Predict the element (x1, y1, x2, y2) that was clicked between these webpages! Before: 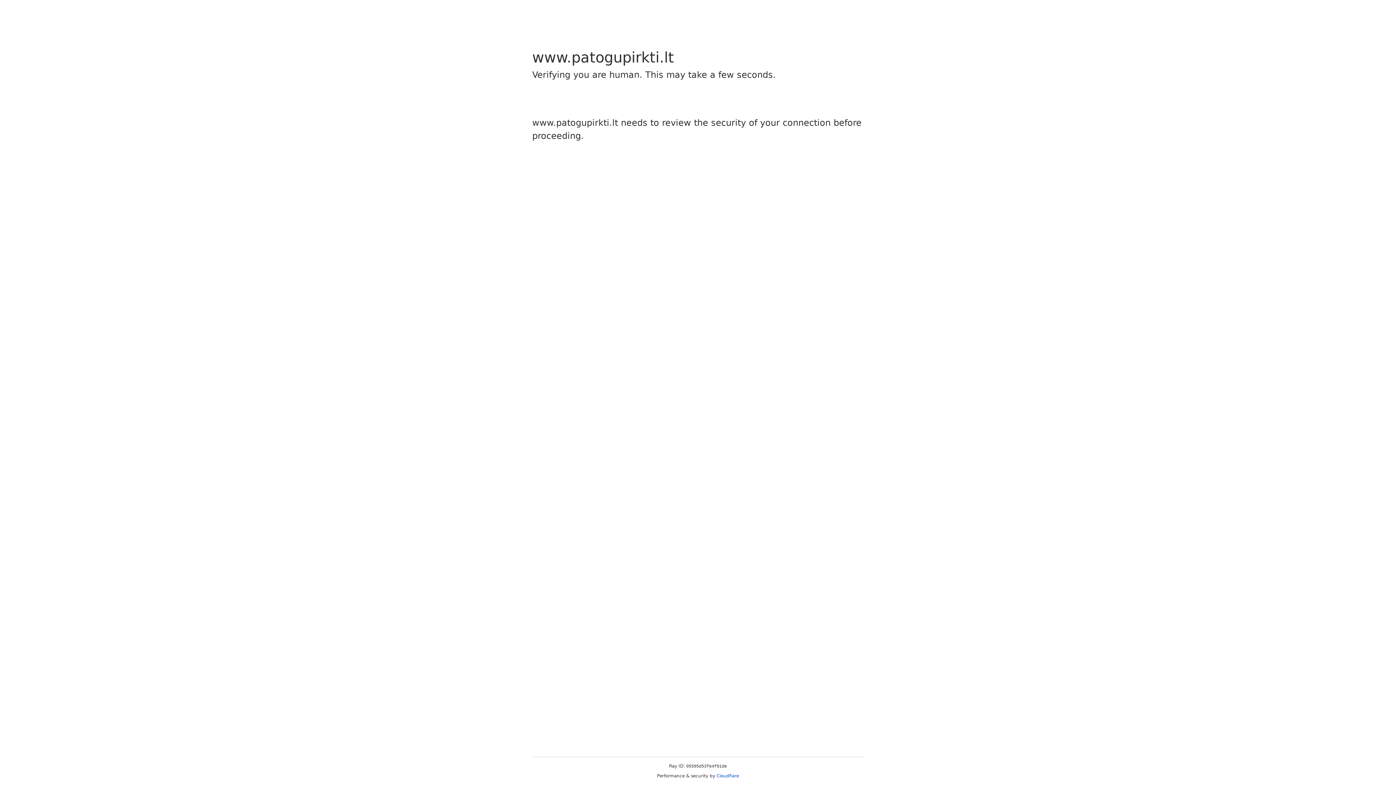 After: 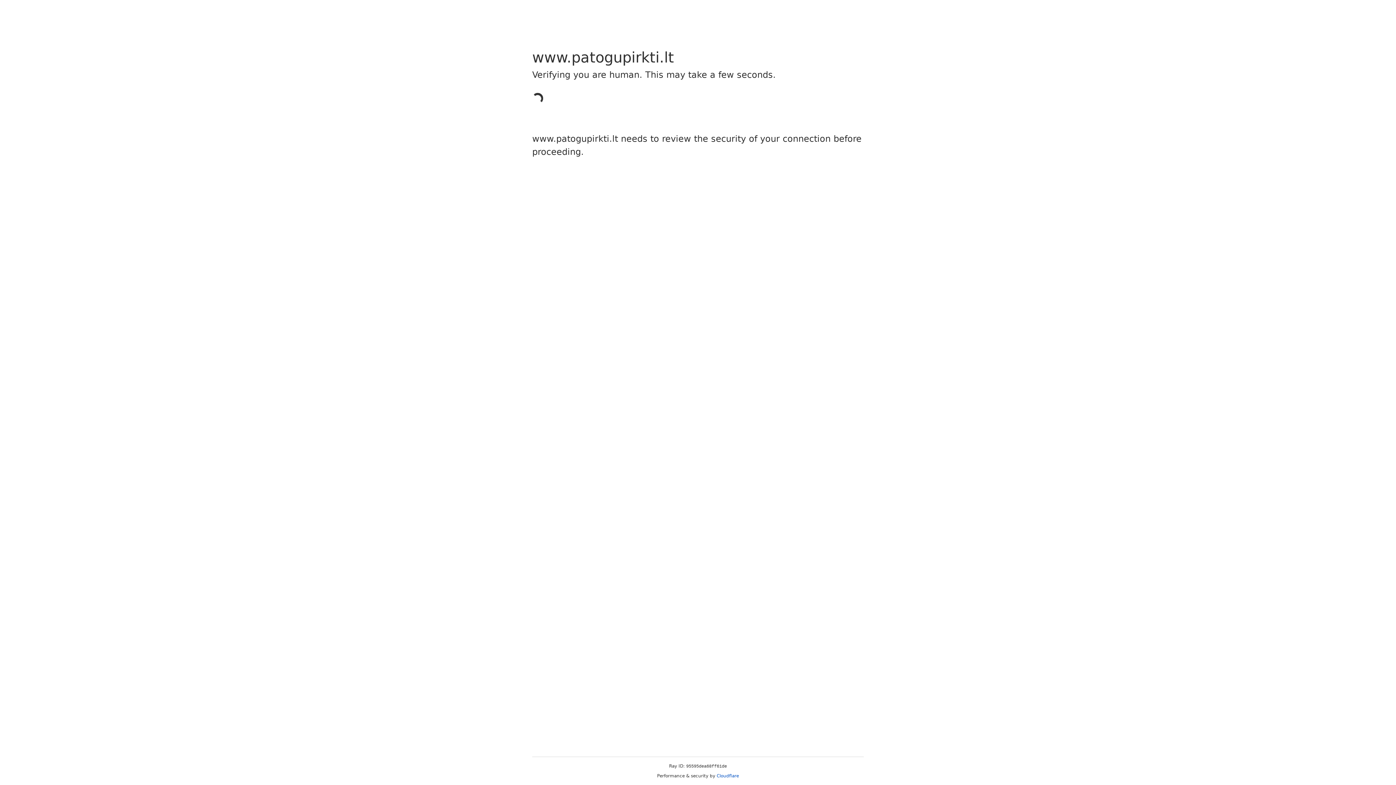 Action: label: Cloudflare bbox: (716, 773, 739, 778)